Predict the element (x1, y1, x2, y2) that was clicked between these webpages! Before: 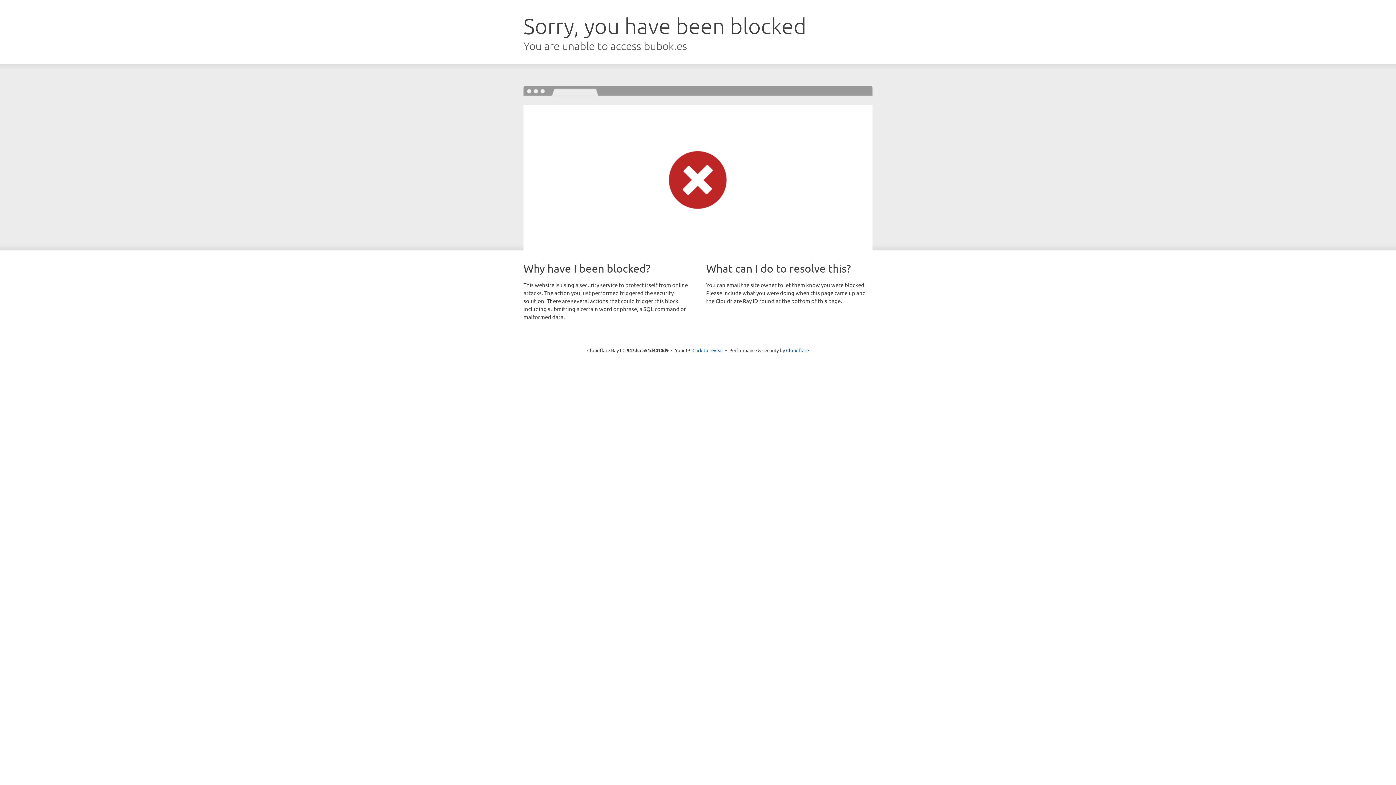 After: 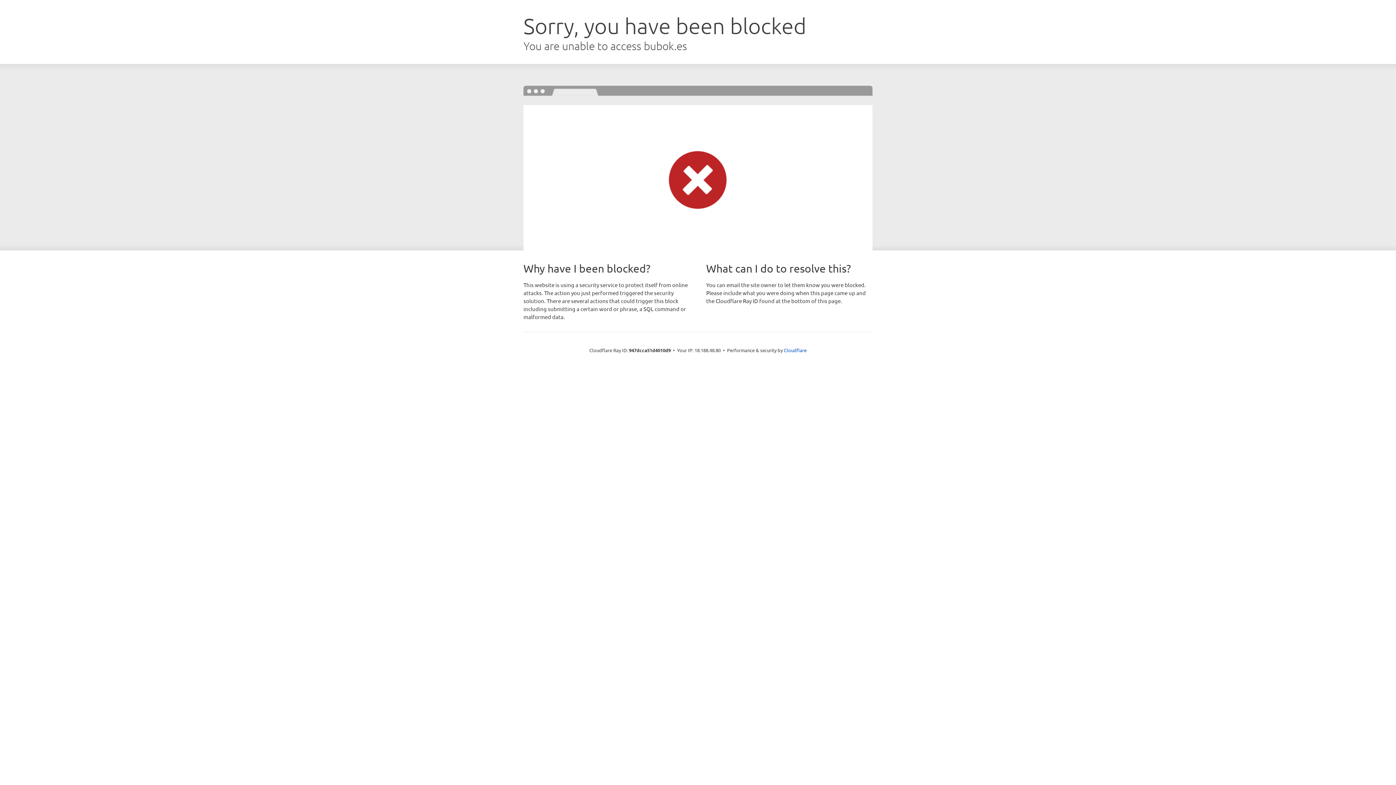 Action: label: Click to reveal bbox: (692, 346, 723, 353)